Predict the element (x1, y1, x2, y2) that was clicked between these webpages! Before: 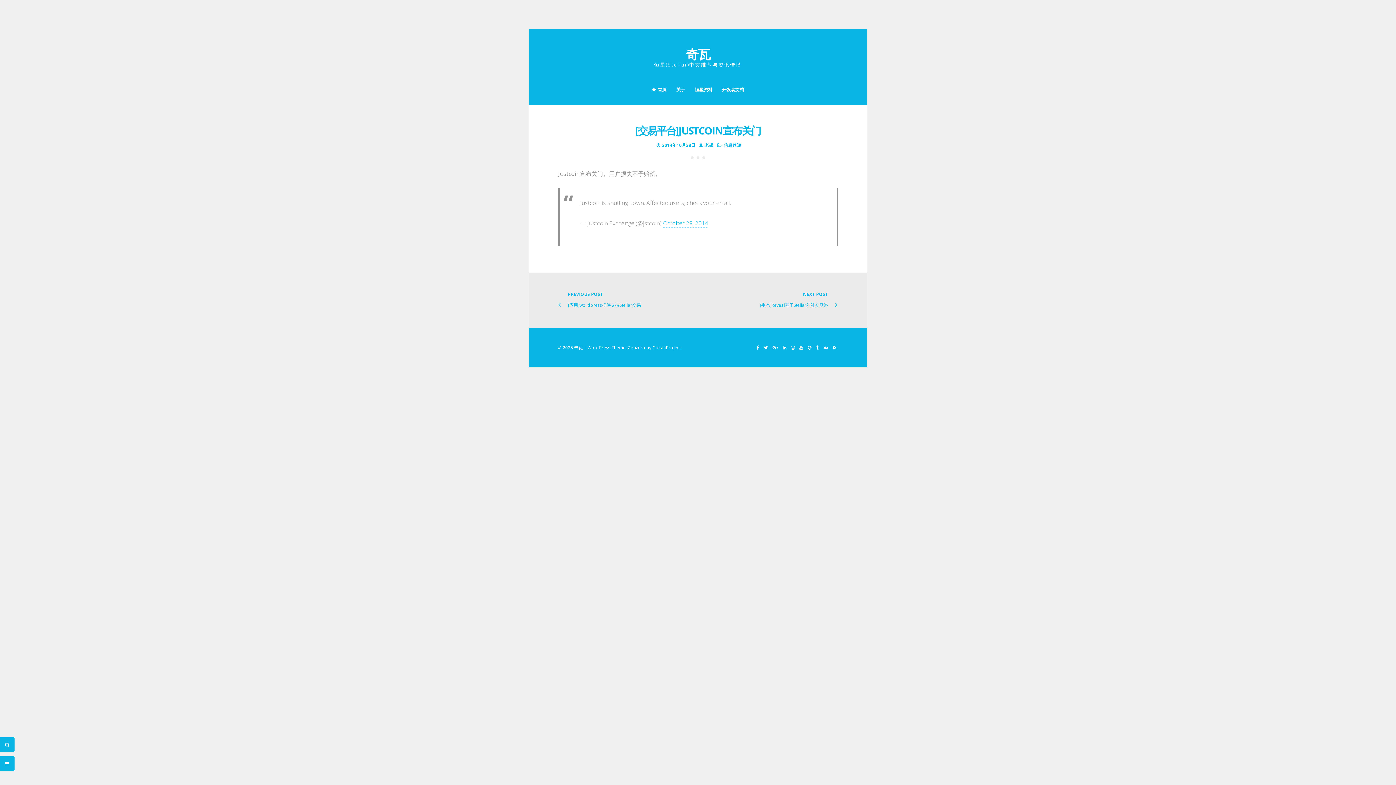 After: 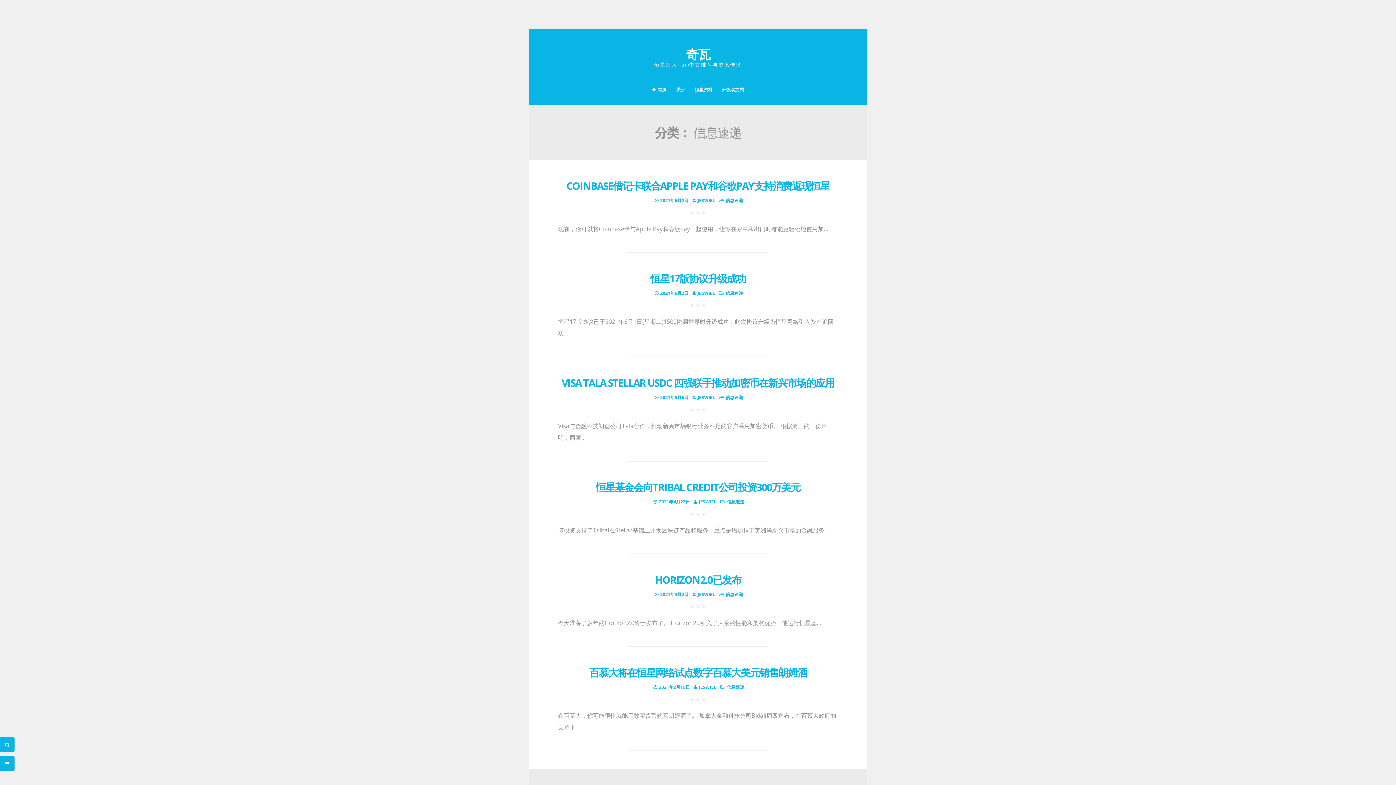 Action: label: 信息速递 bbox: (724, 142, 741, 148)